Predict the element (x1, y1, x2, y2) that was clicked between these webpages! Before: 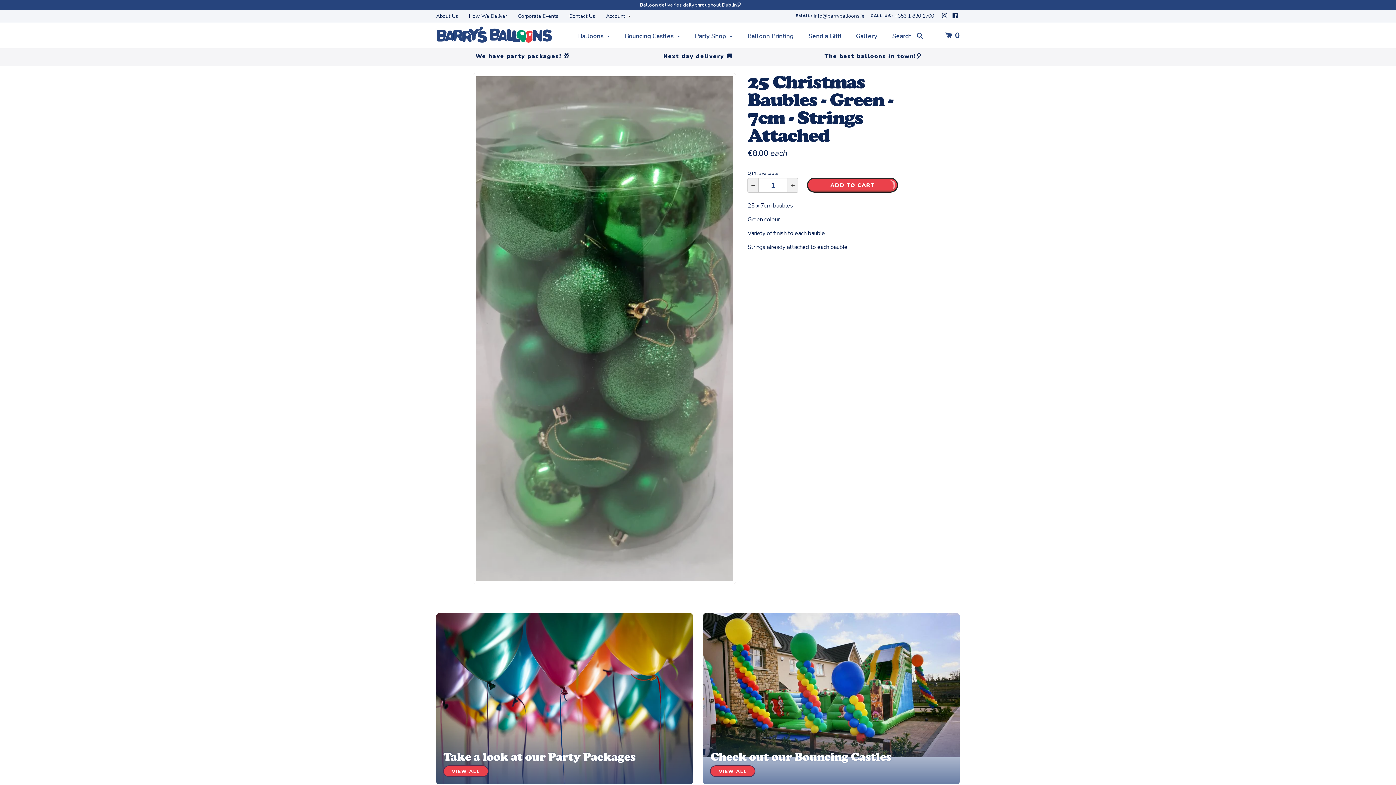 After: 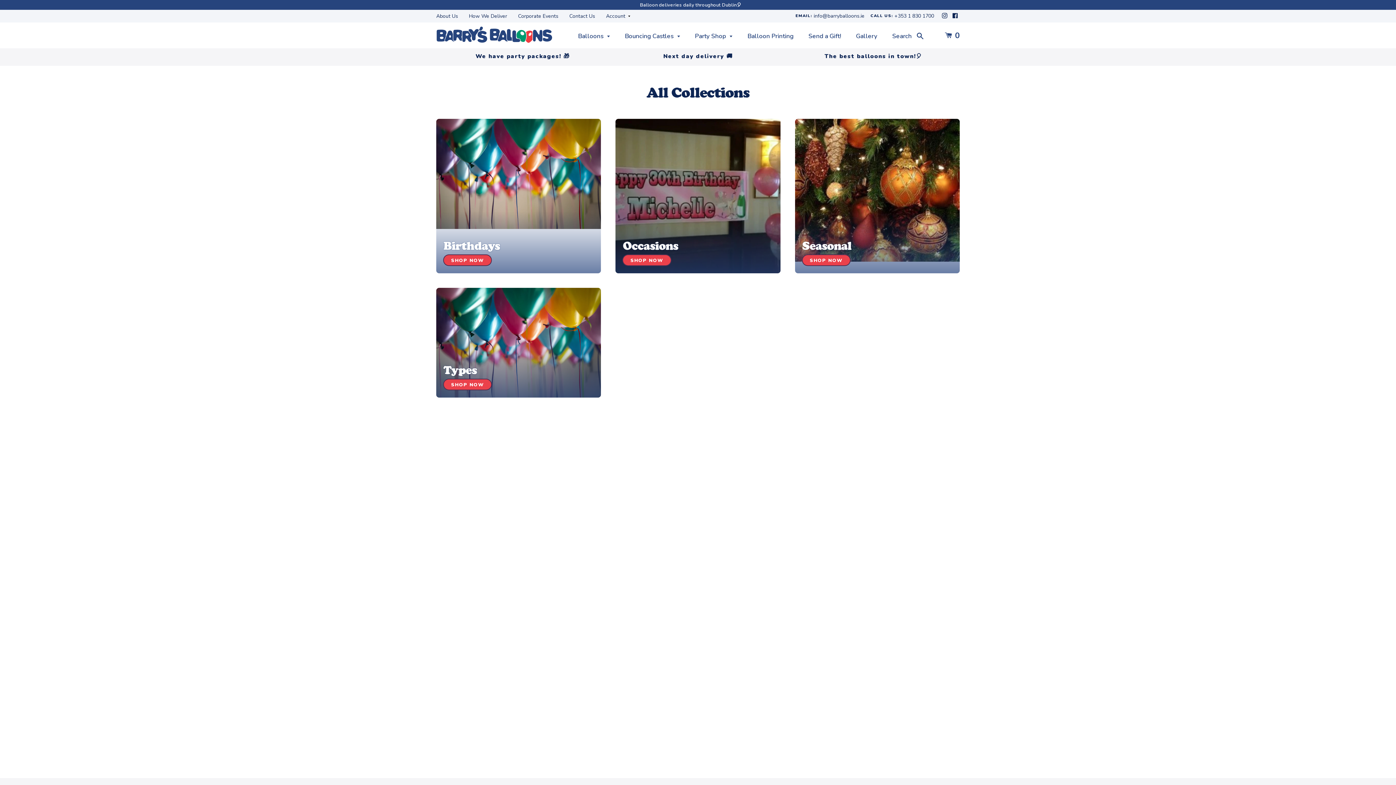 Action: label: Balloons  bbox: (578, 29, 610, 42)